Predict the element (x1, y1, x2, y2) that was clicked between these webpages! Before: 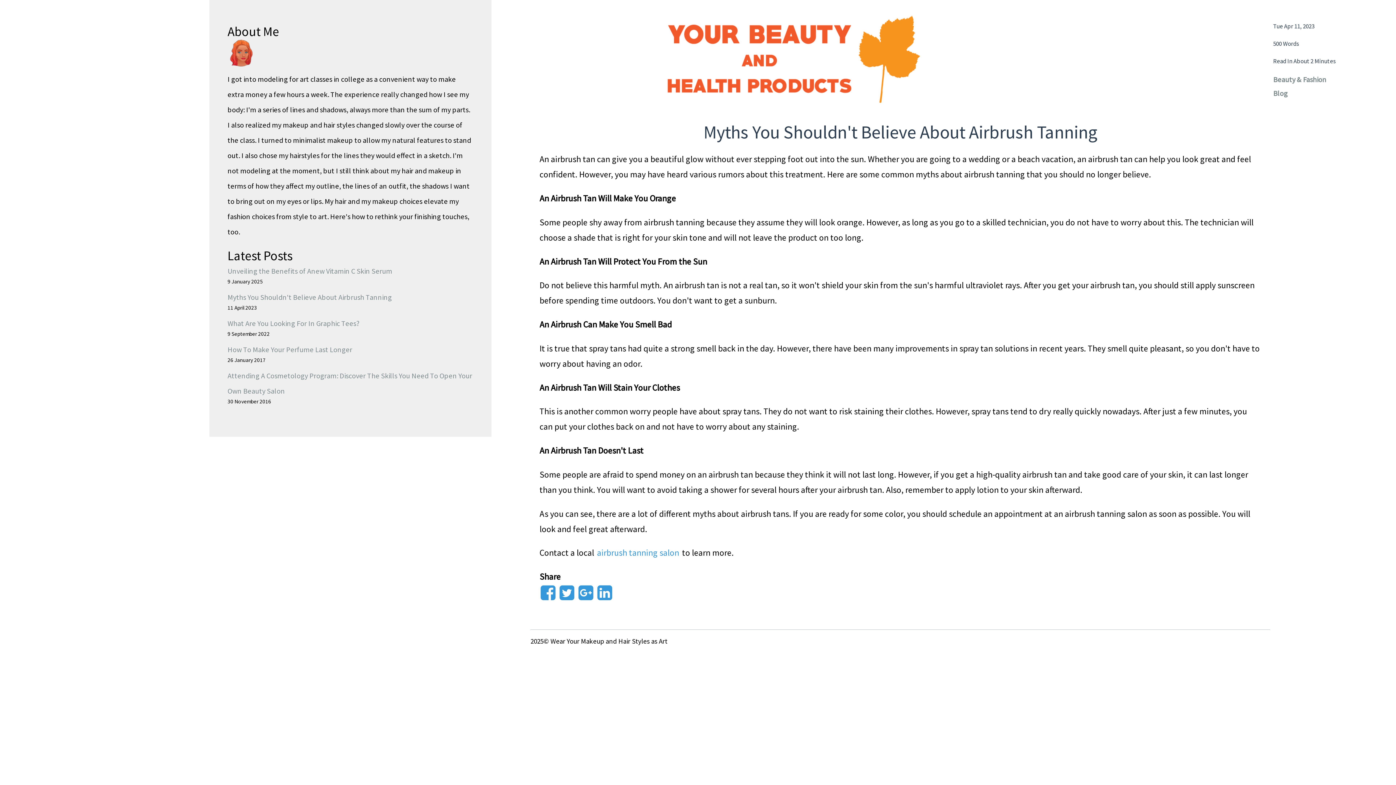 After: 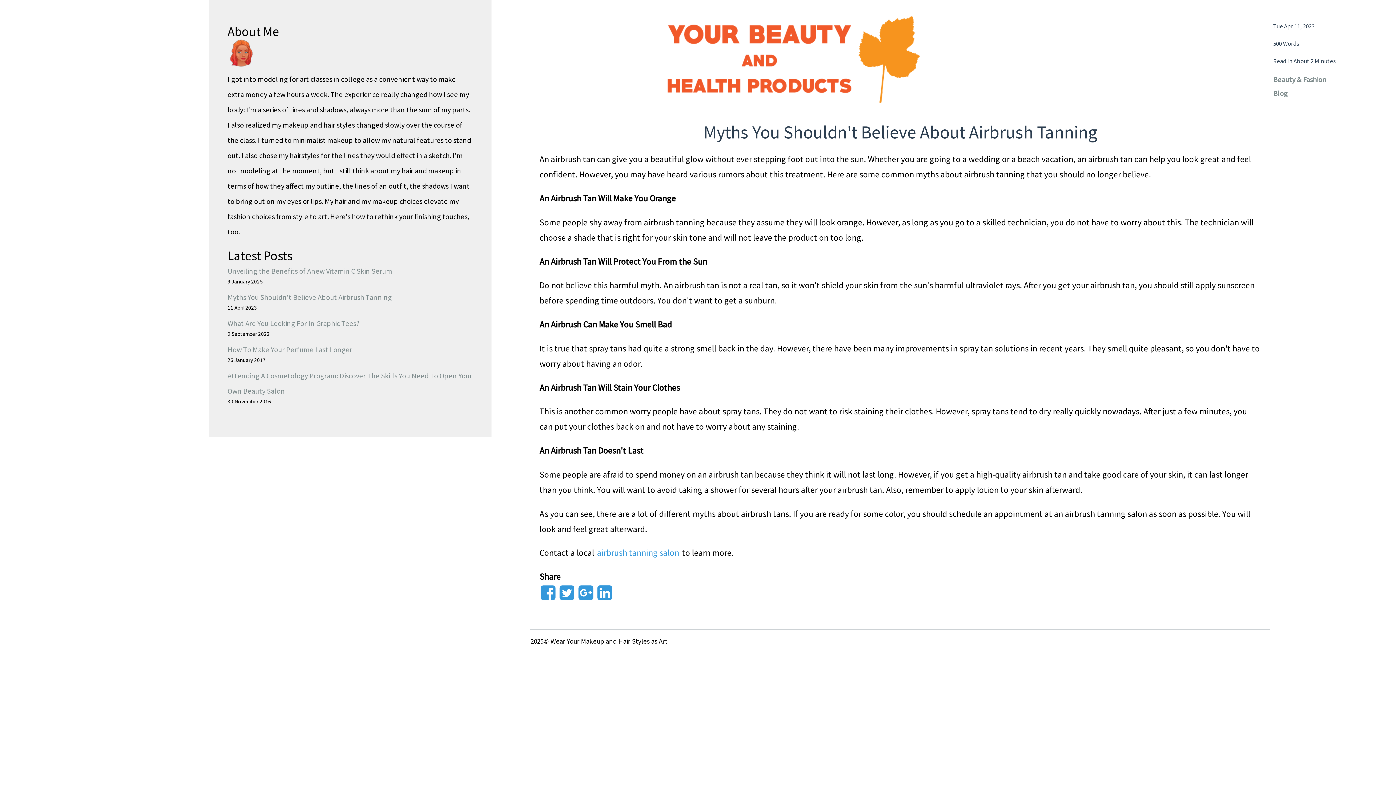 Action: label: Myths You Shouldn't Believe About Airbrush Tanning bbox: (227, 292, 392, 302)